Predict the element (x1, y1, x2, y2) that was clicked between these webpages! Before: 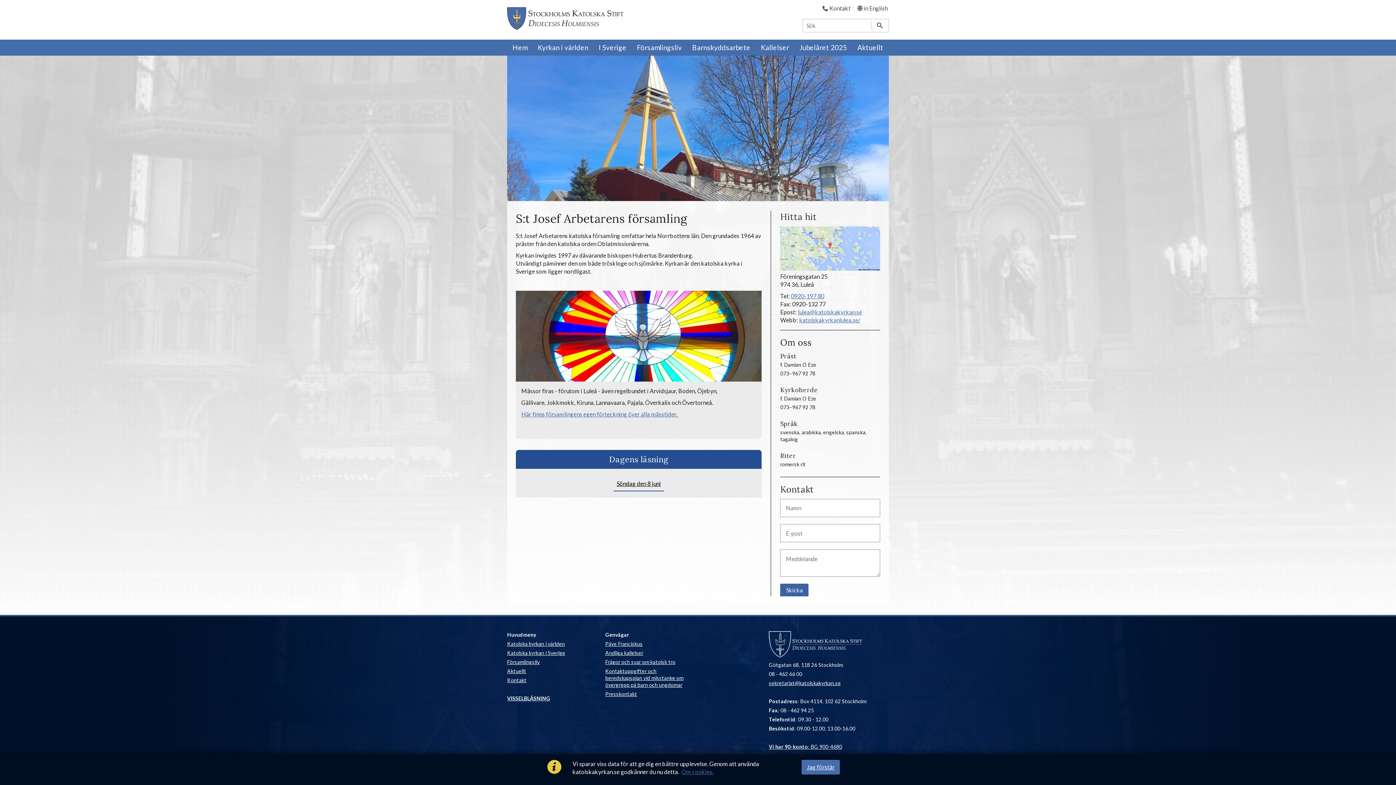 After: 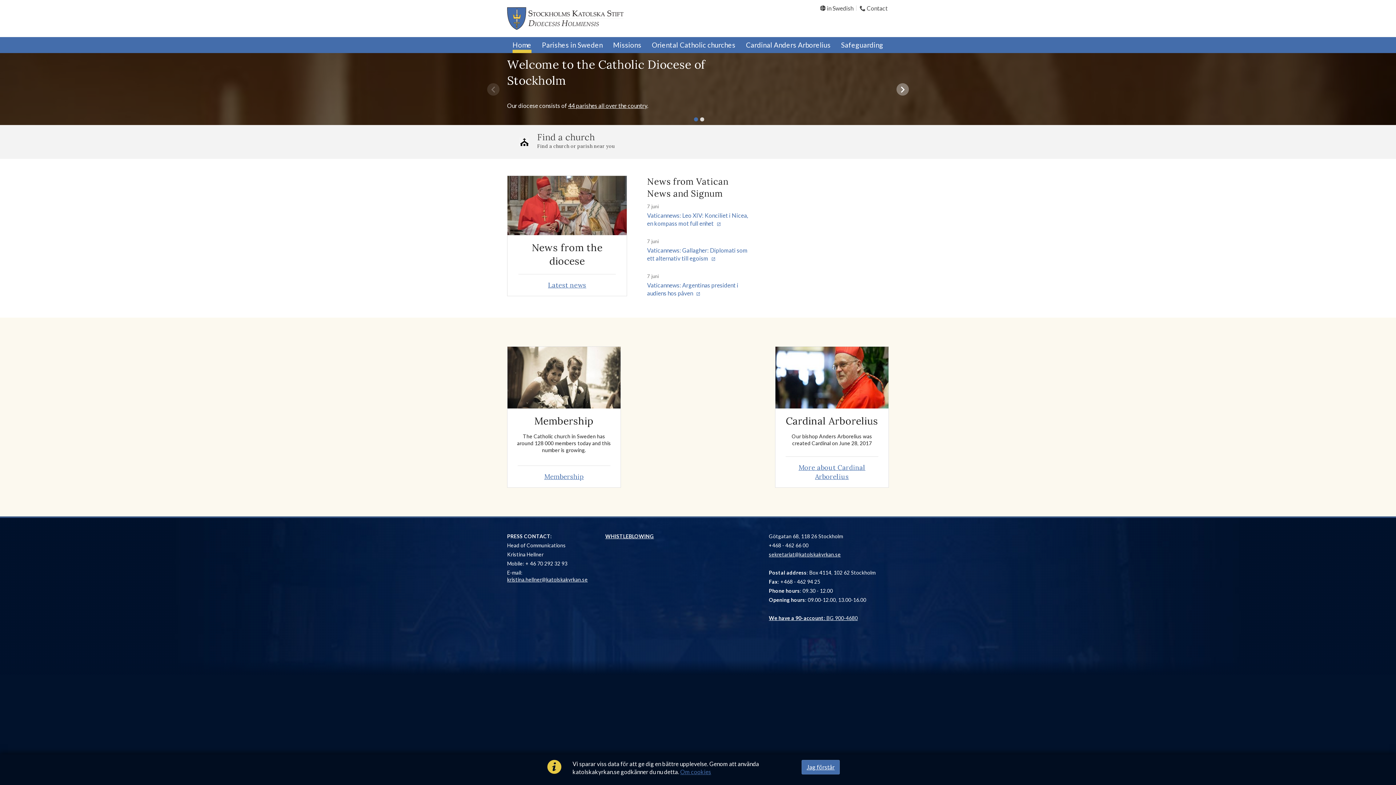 Action: label:  in English  bbox: (857, 4, 889, 10)